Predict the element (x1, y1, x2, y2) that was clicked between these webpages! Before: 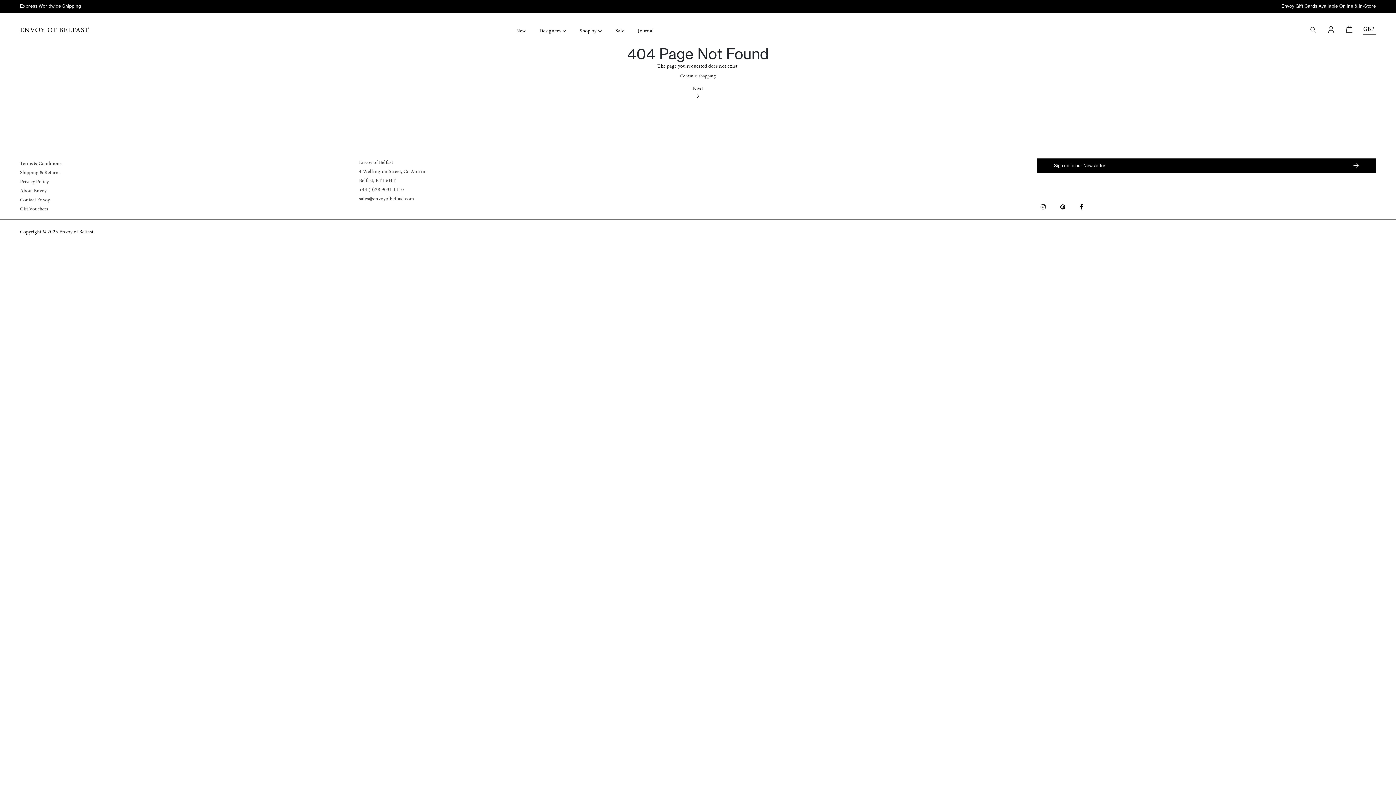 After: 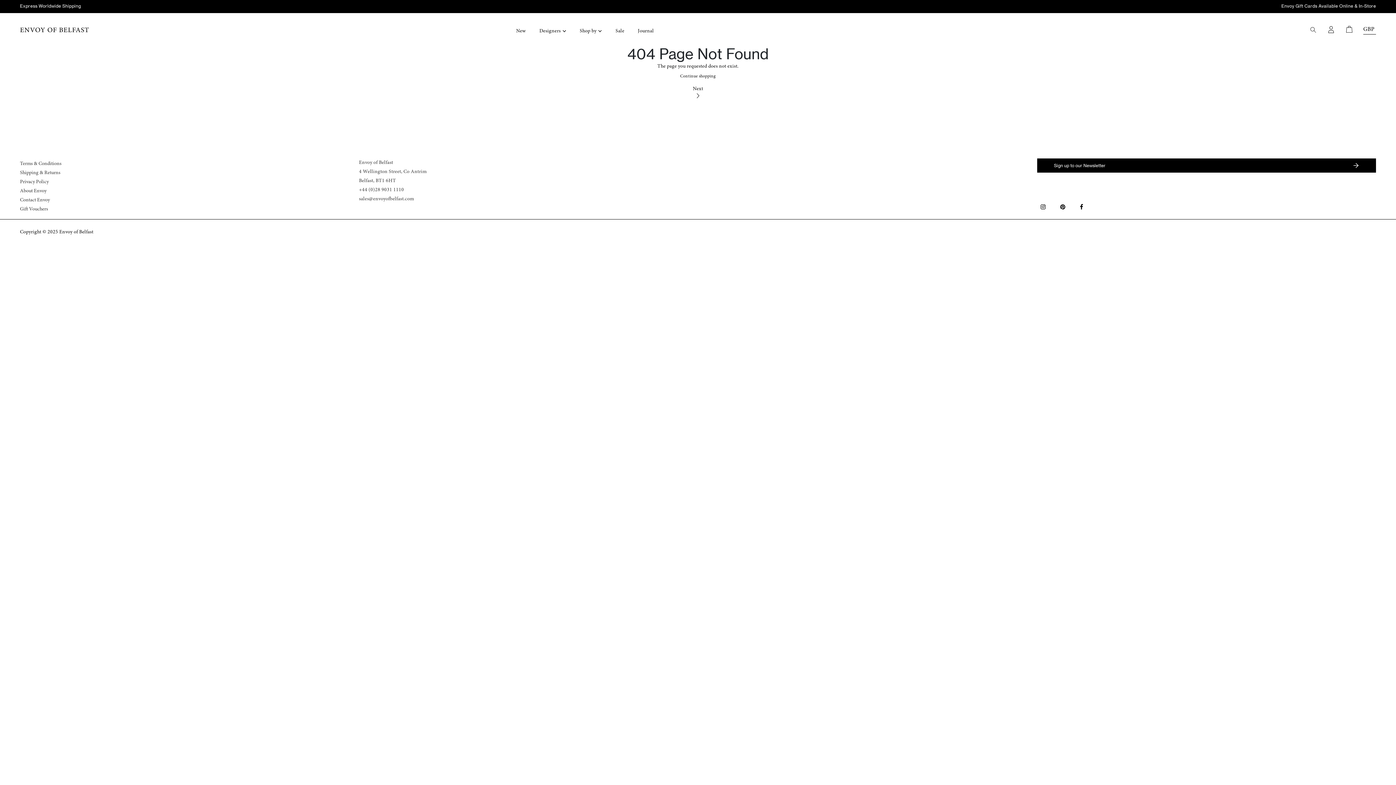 Action: label:   bbox: (1056, 203, 1071, 210)